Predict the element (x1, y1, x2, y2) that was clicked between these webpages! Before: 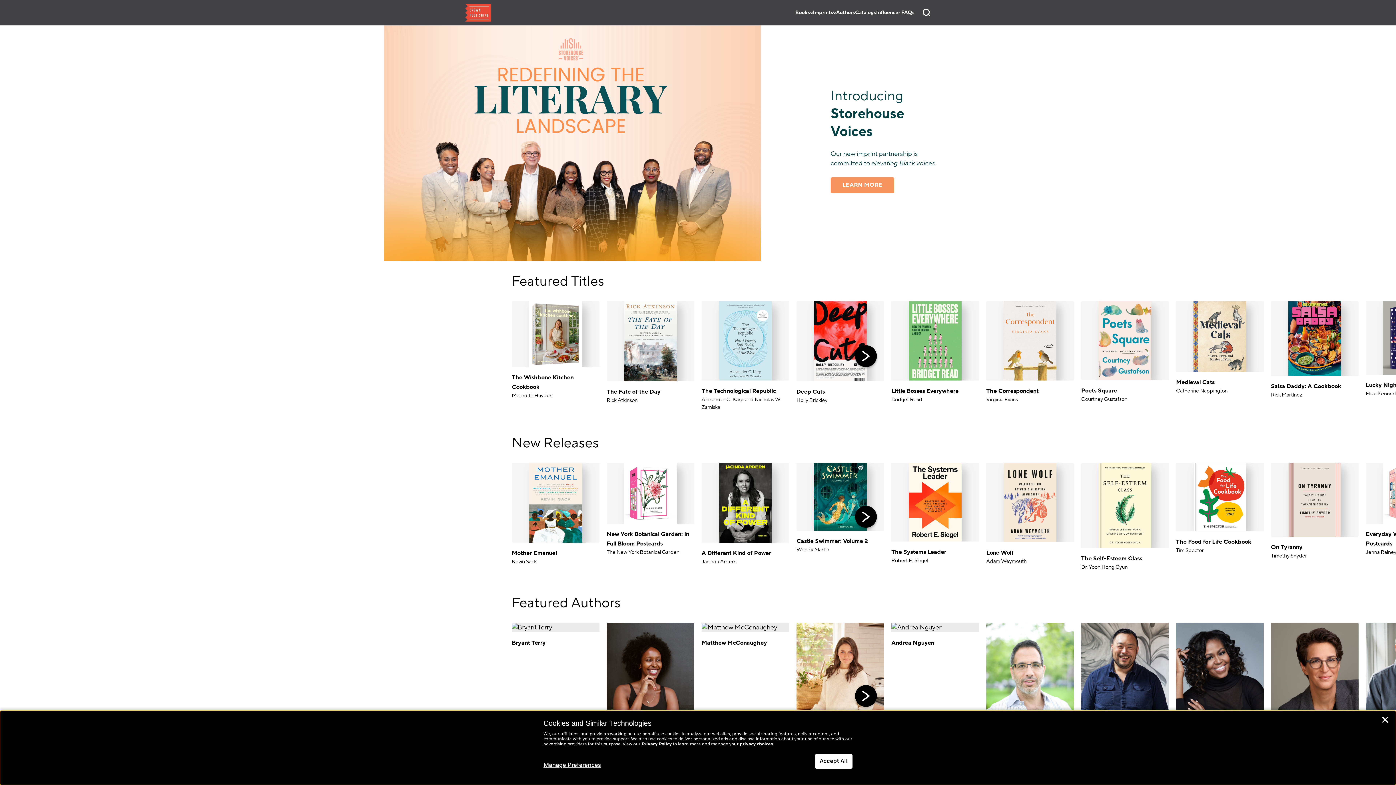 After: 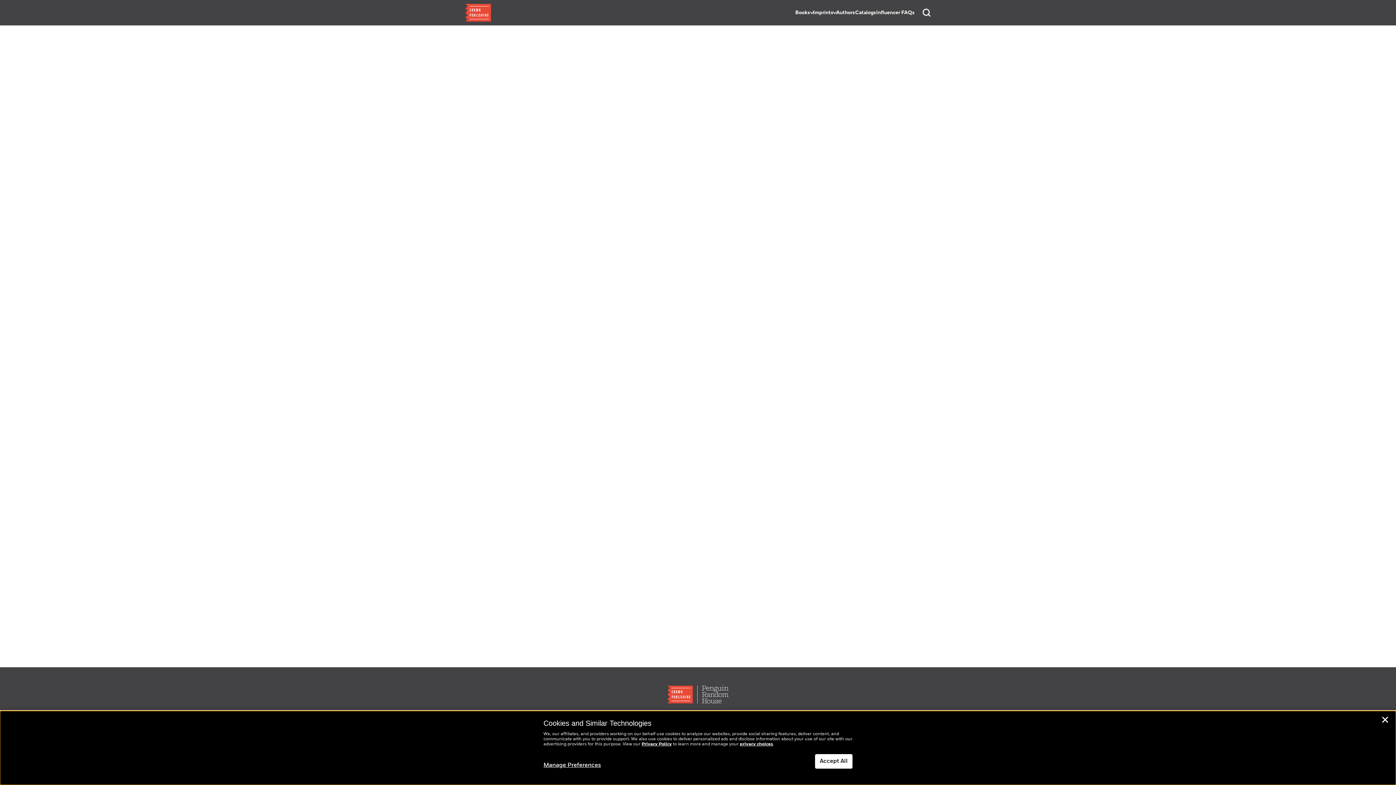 Action: label: Authors bbox: (836, 8, 855, 16)